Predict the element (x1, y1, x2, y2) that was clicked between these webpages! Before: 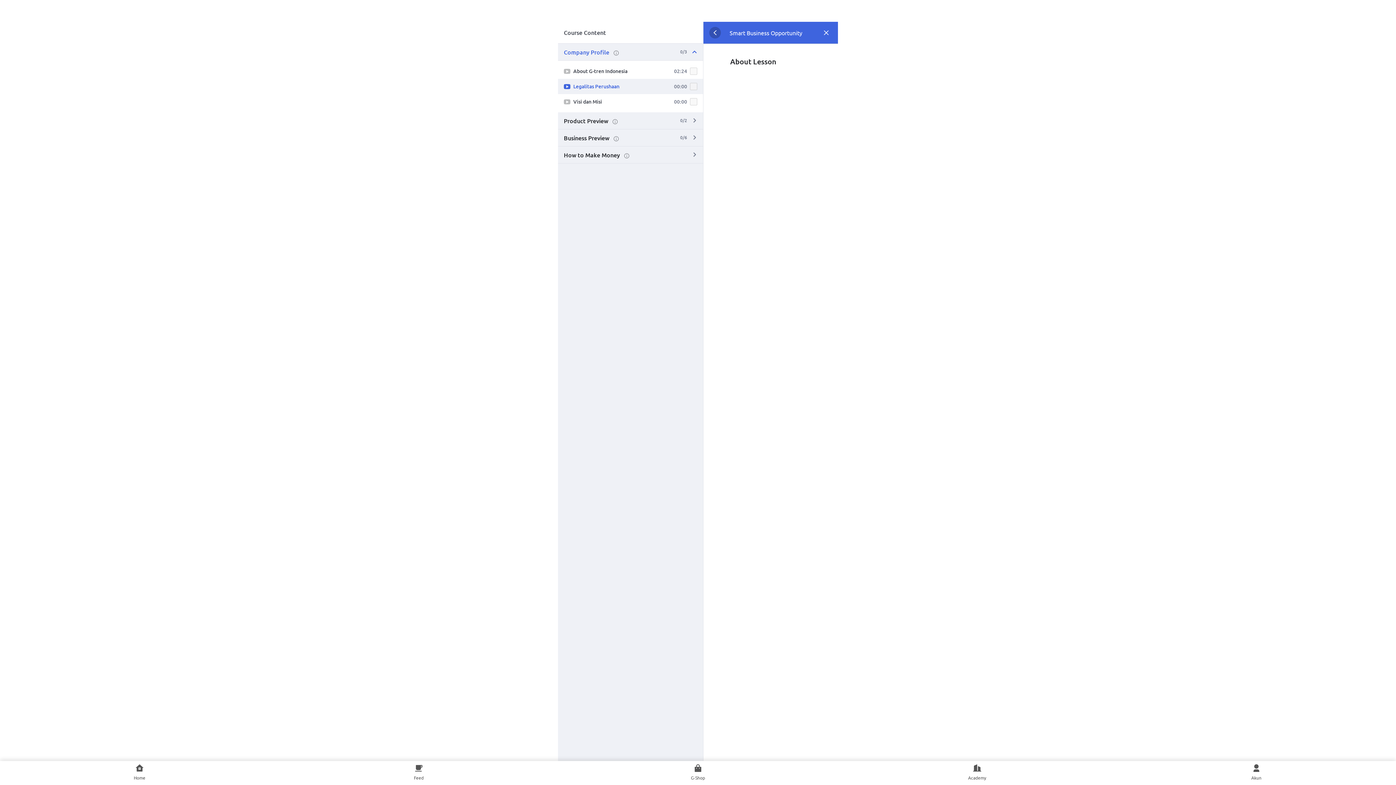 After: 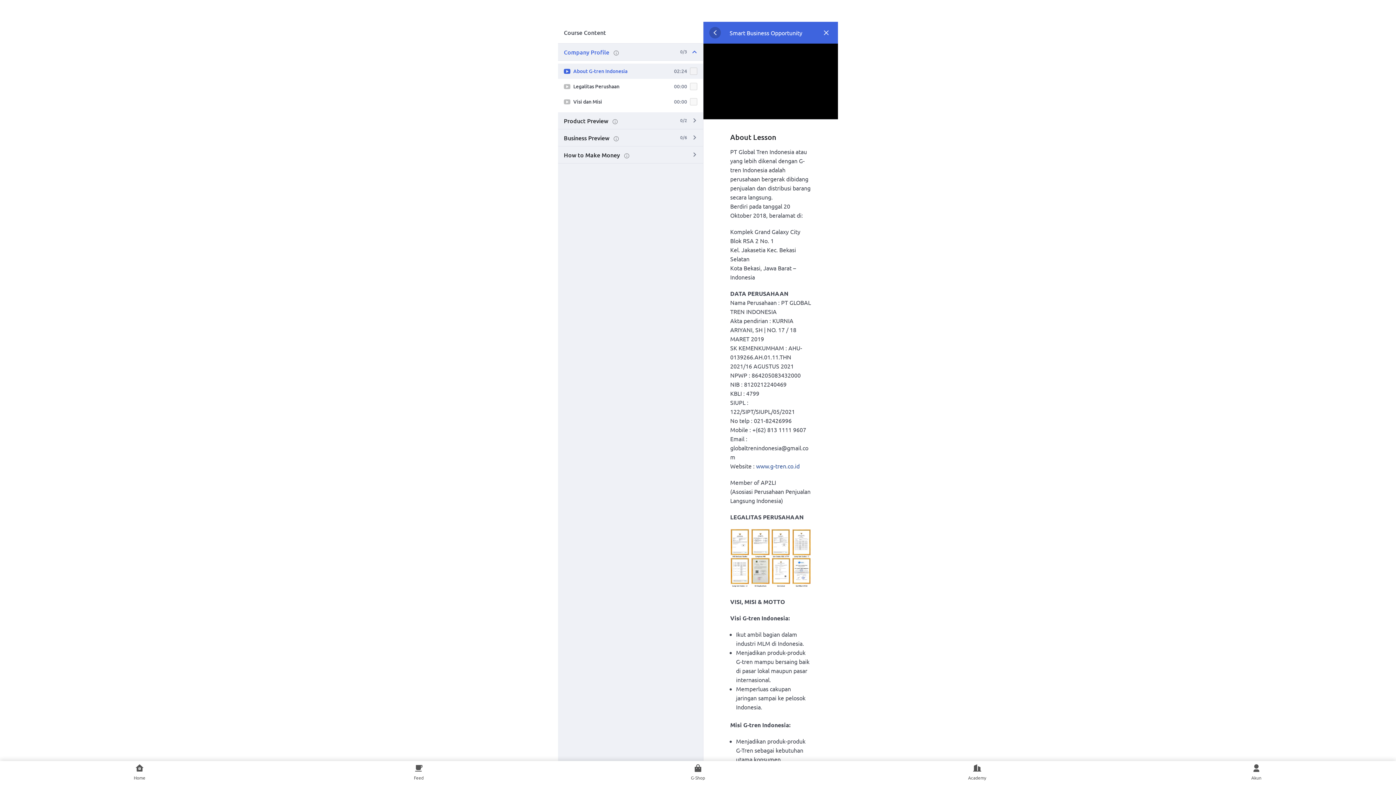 Action: bbox: (558, 63, 703, 78) label: About G-tren Indonesia
02:24